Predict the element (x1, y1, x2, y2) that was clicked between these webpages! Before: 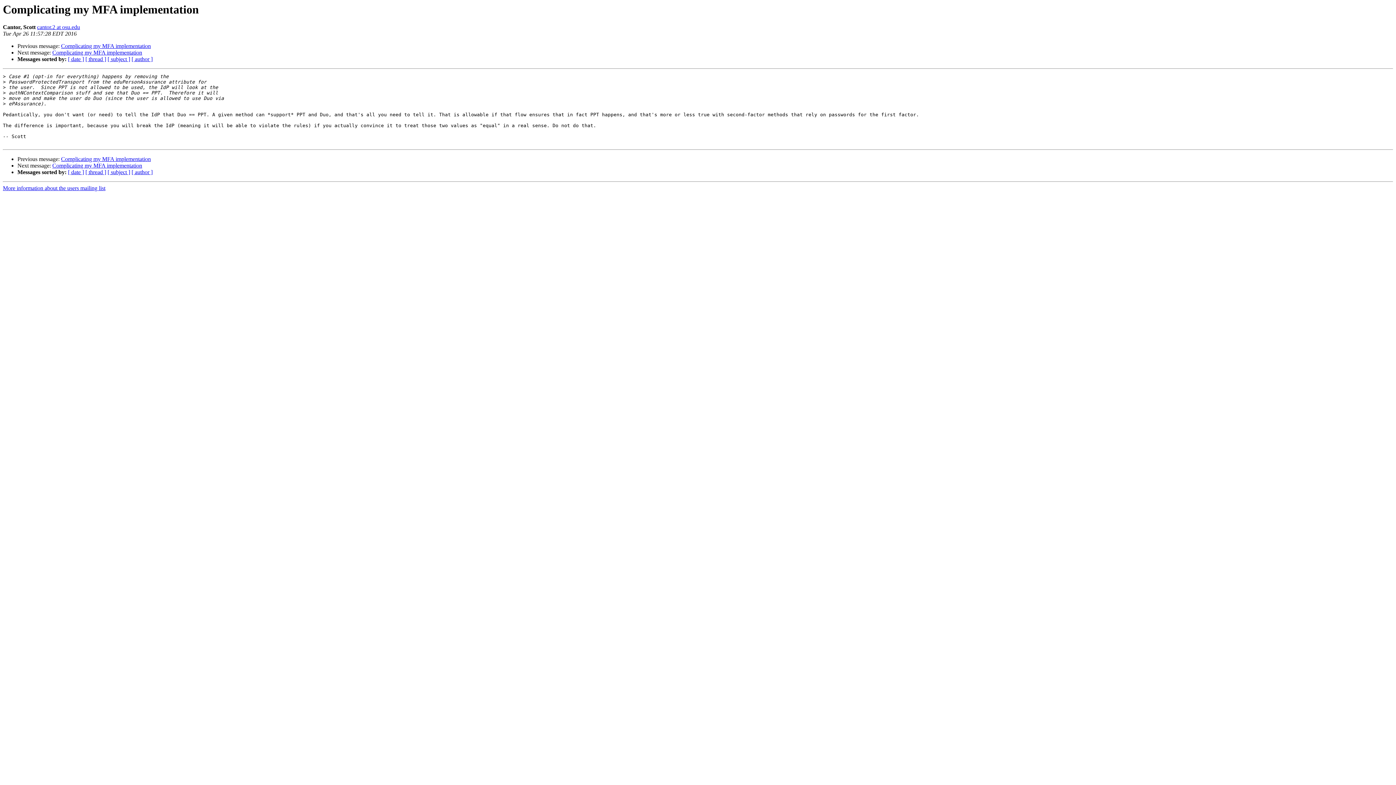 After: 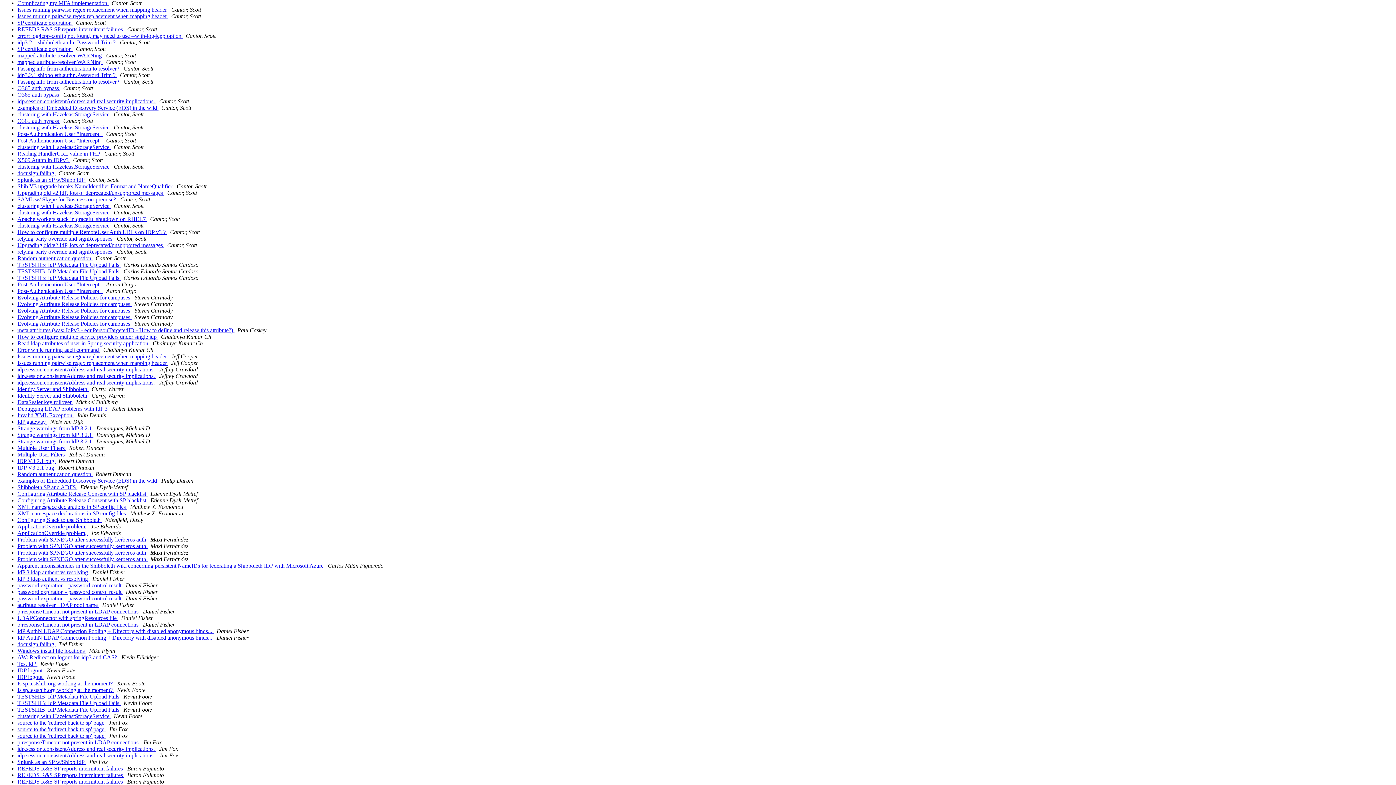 Action: bbox: (131, 169, 152, 175) label: [ author ]